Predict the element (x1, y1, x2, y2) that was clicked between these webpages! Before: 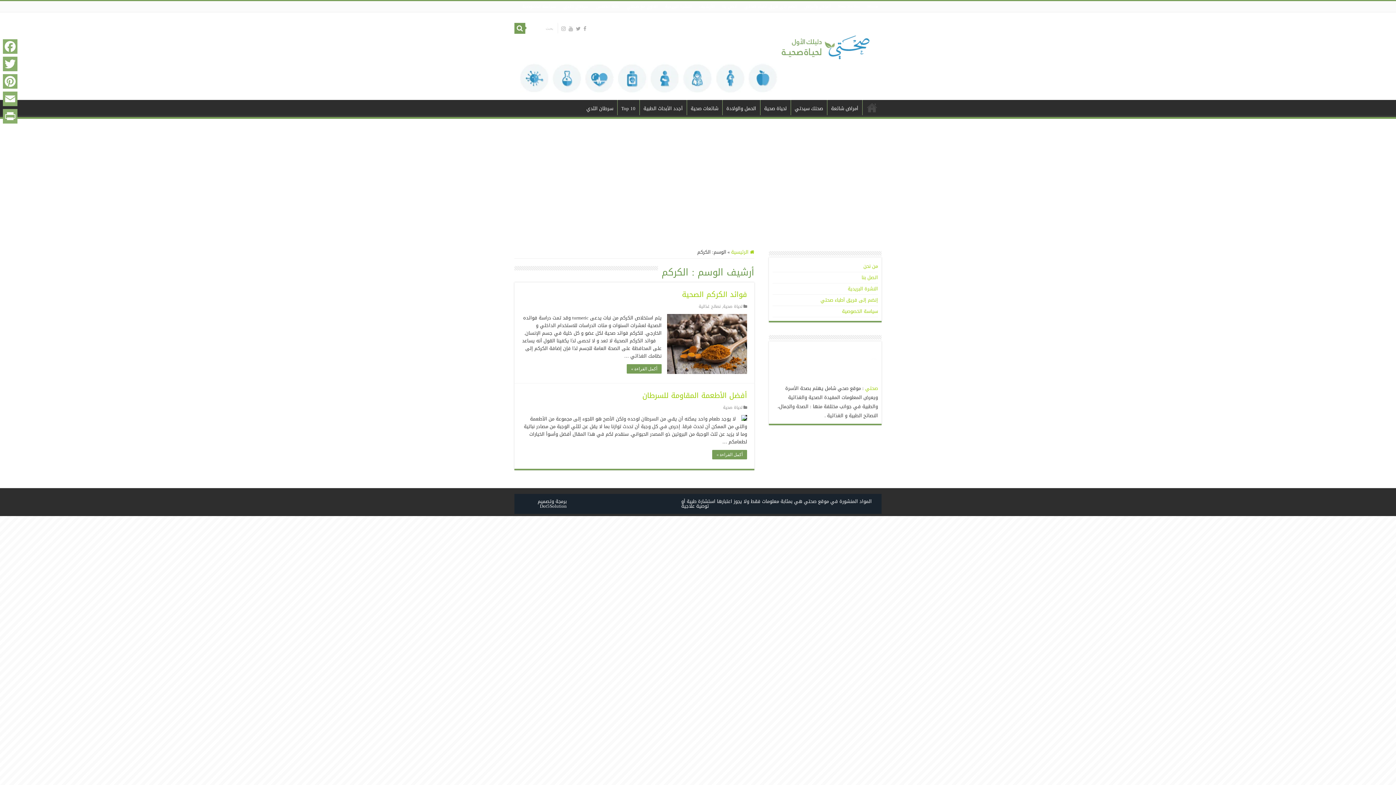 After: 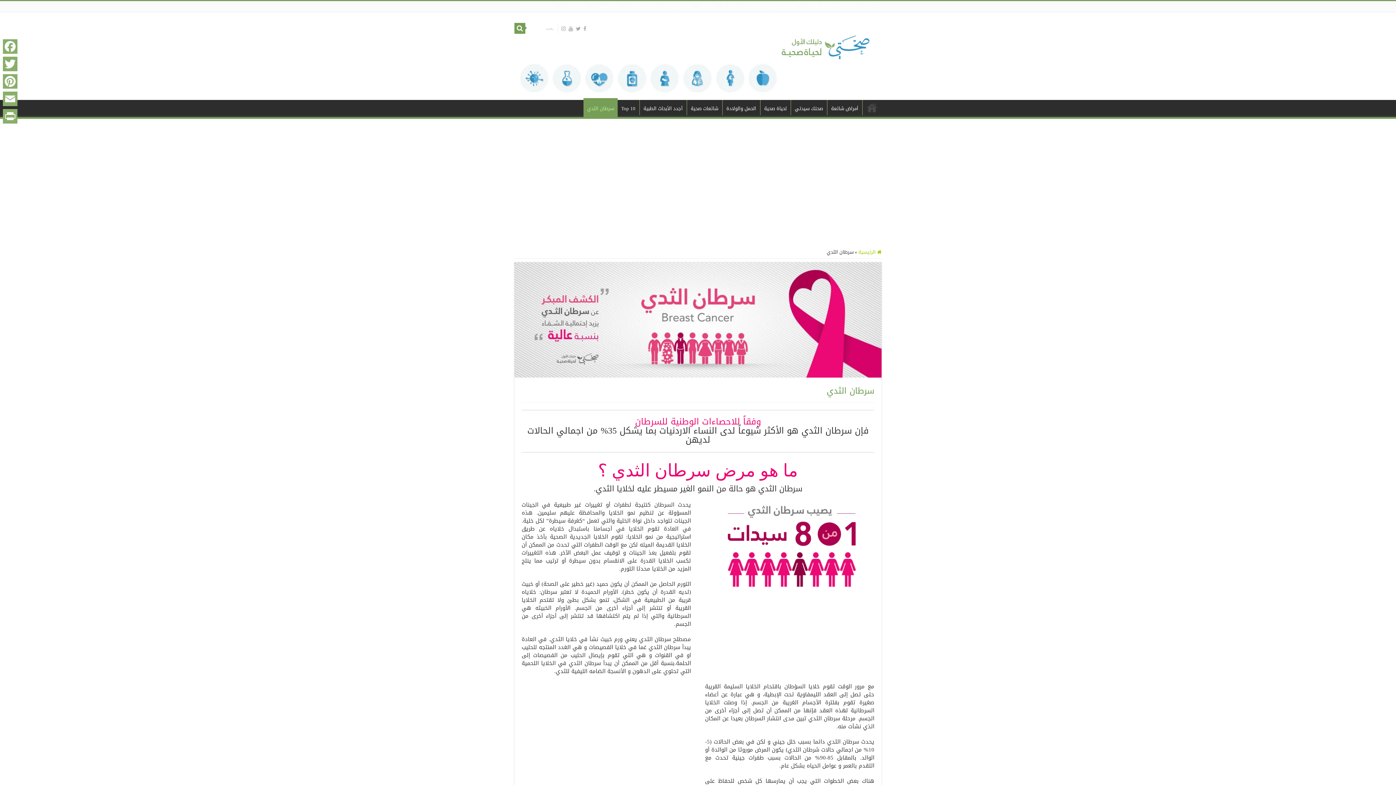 Action: label: سرطان الثدي bbox: (582, 100, 617, 115)